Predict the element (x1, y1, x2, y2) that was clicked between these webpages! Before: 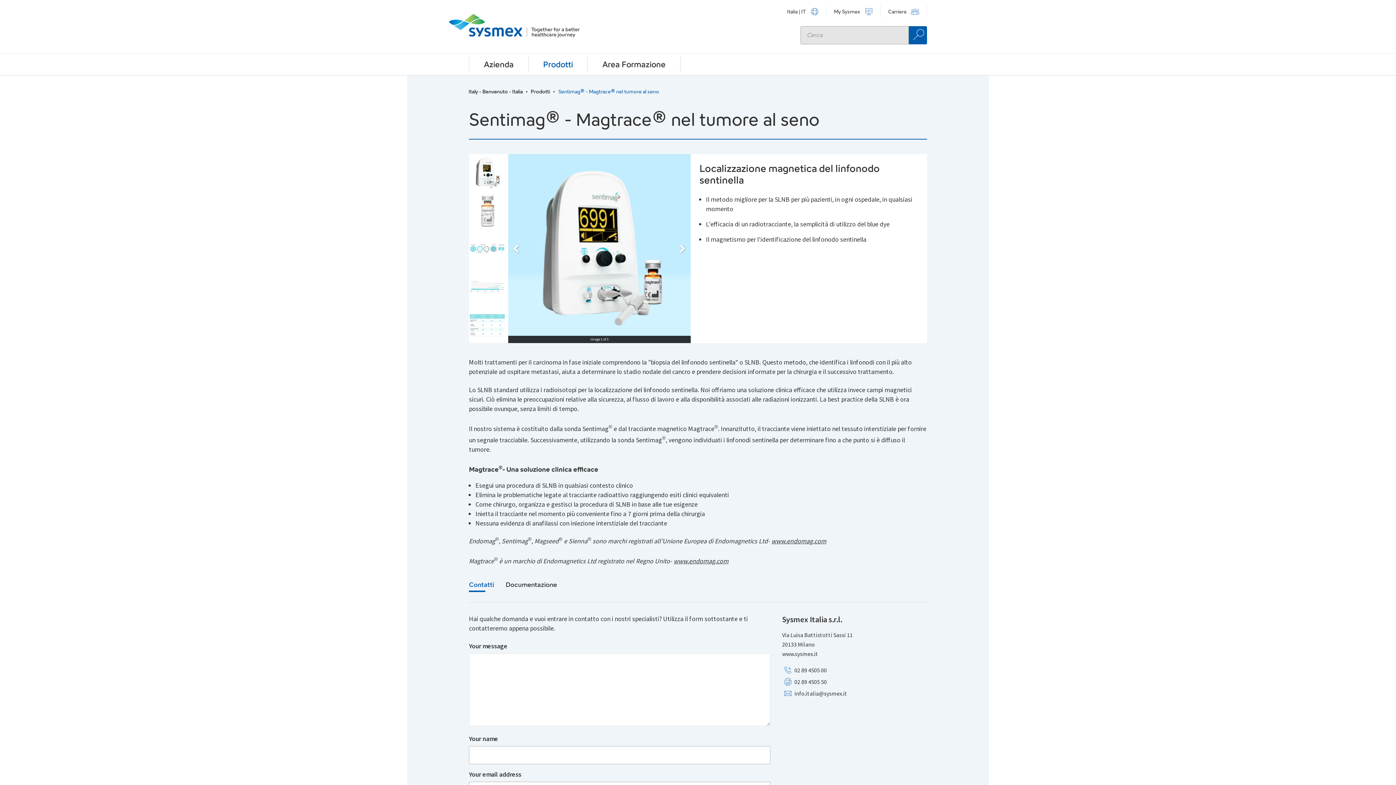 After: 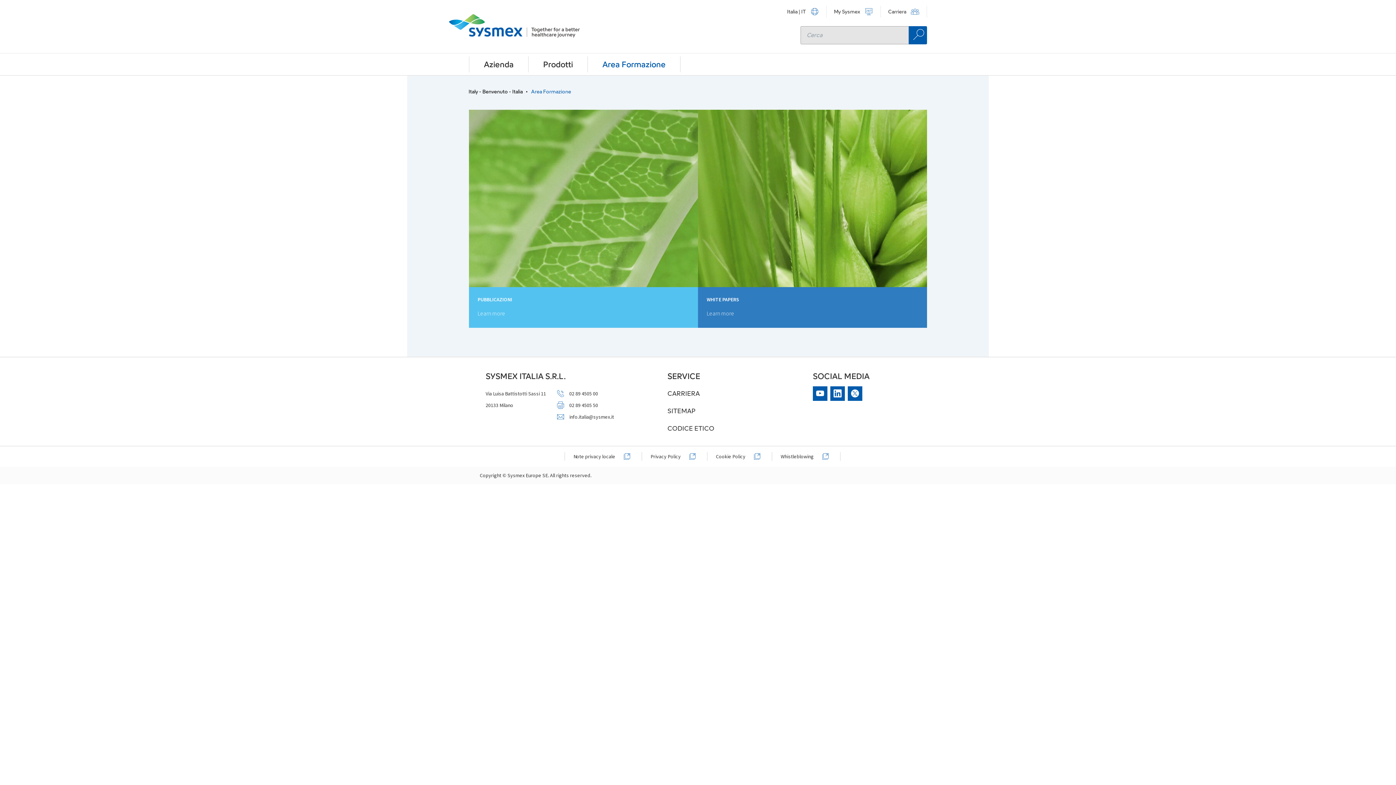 Action: label: Area Formazione bbox: (588, 56, 680, 72)